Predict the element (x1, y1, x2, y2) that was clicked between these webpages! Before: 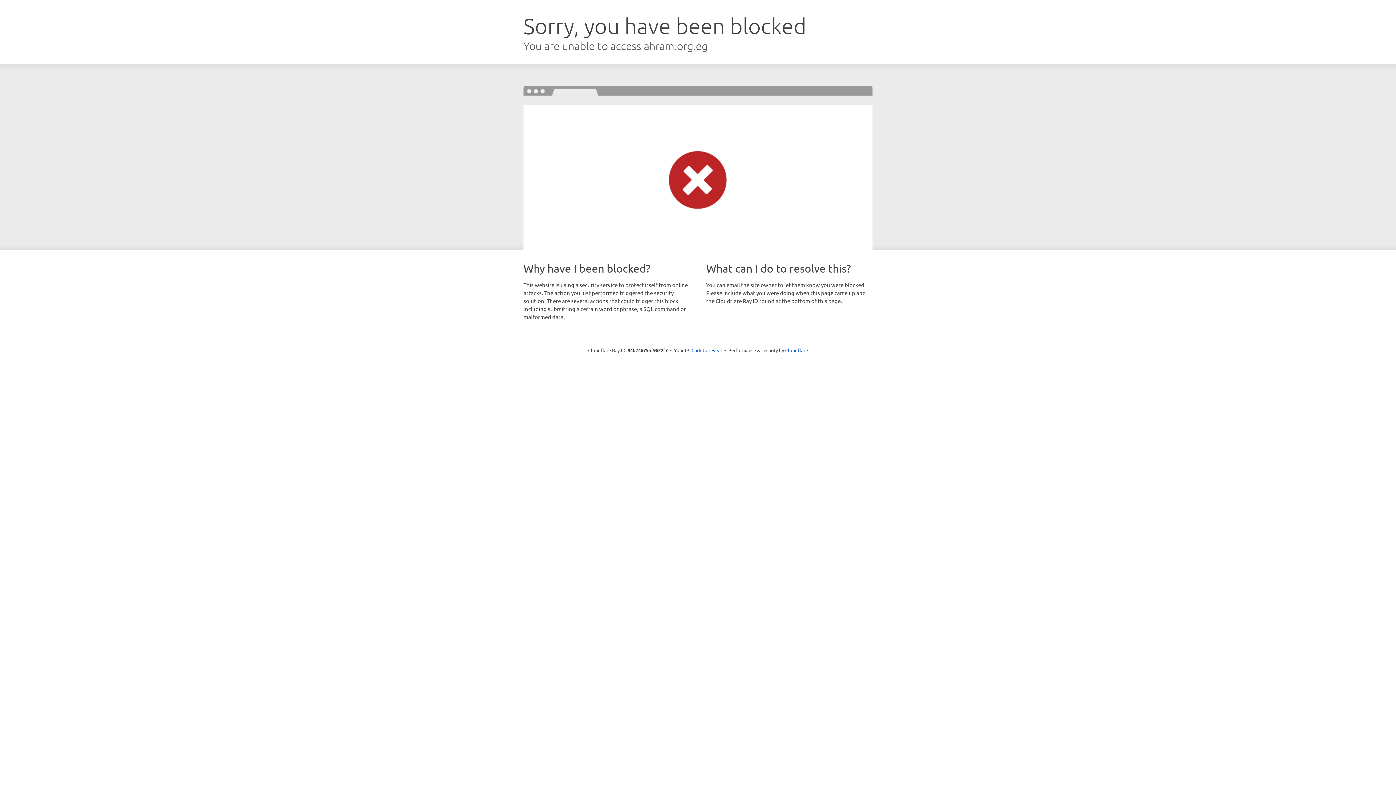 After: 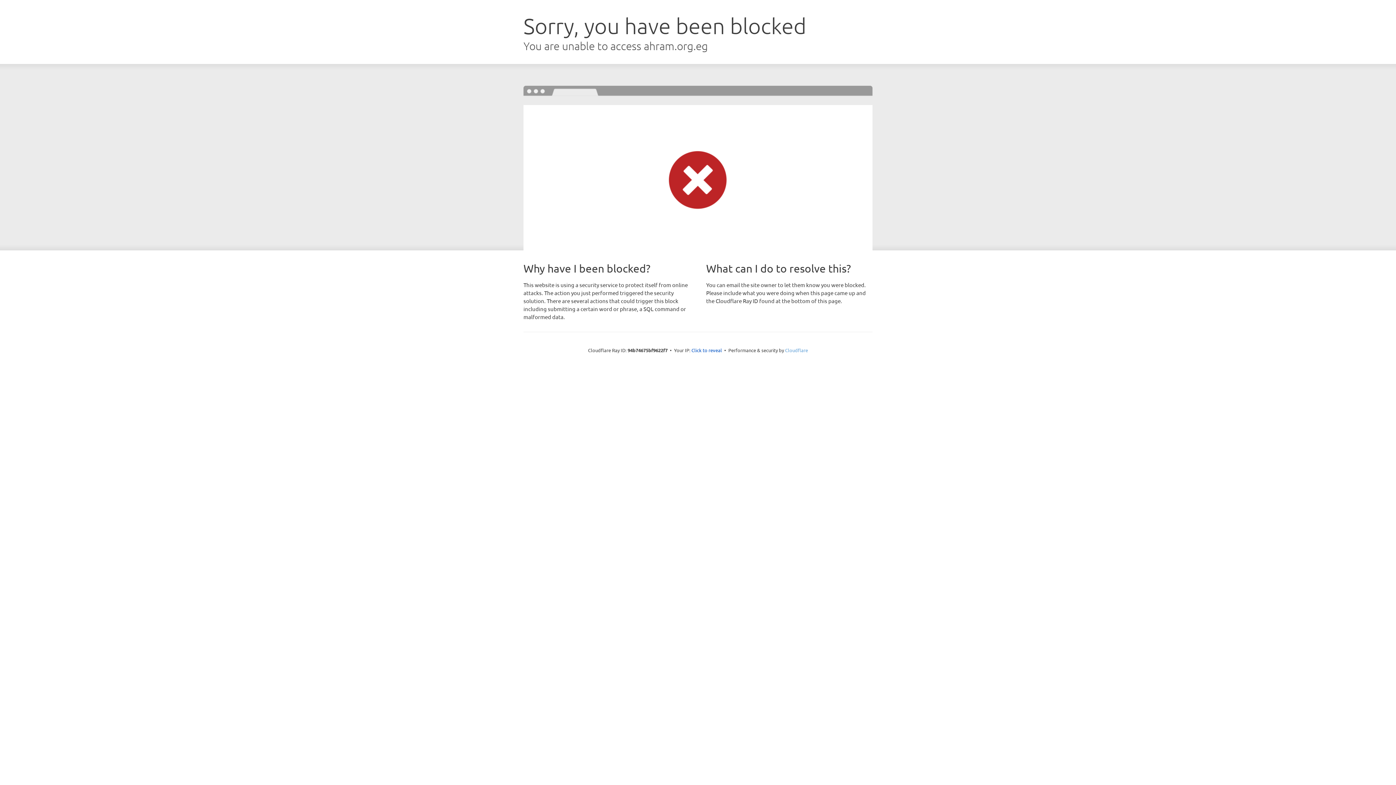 Action: label: Cloudflare bbox: (785, 347, 808, 353)